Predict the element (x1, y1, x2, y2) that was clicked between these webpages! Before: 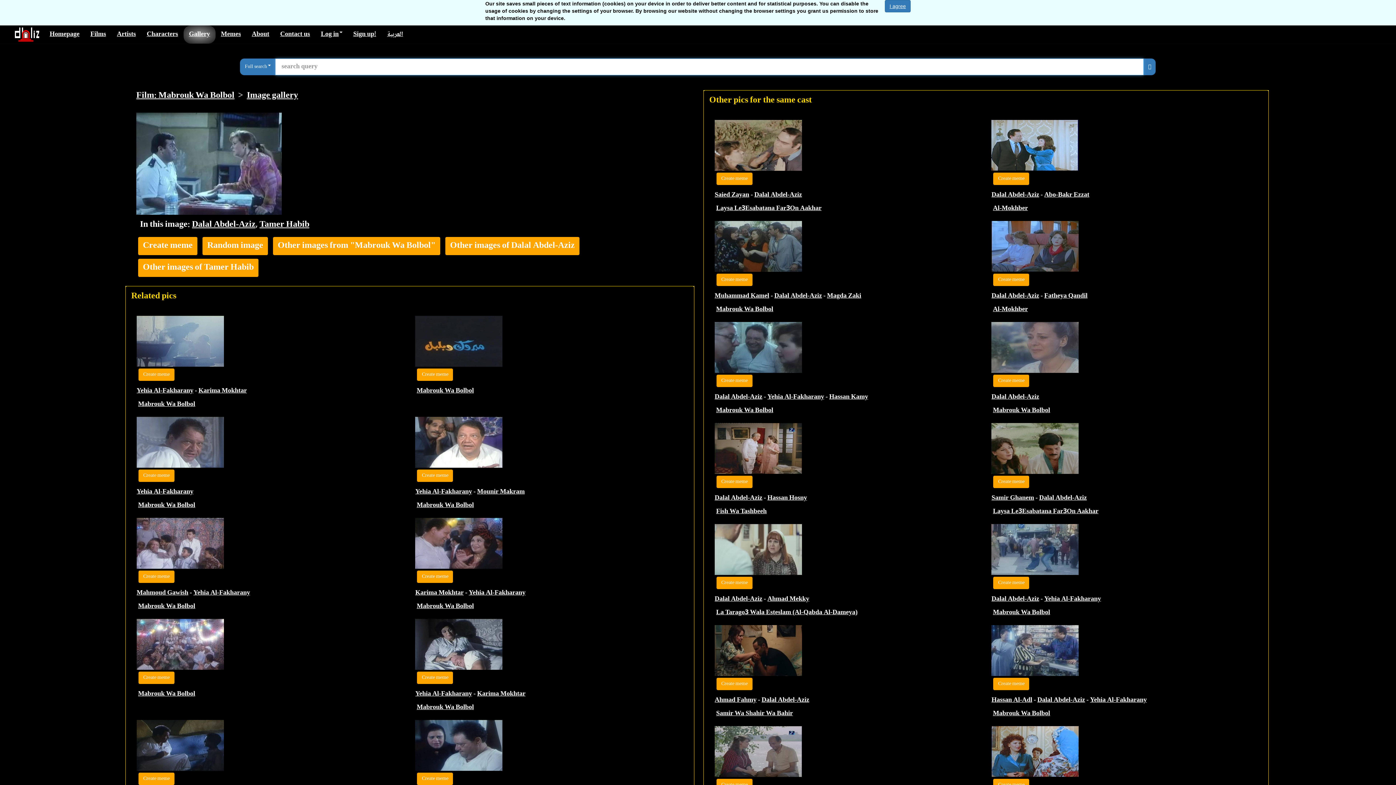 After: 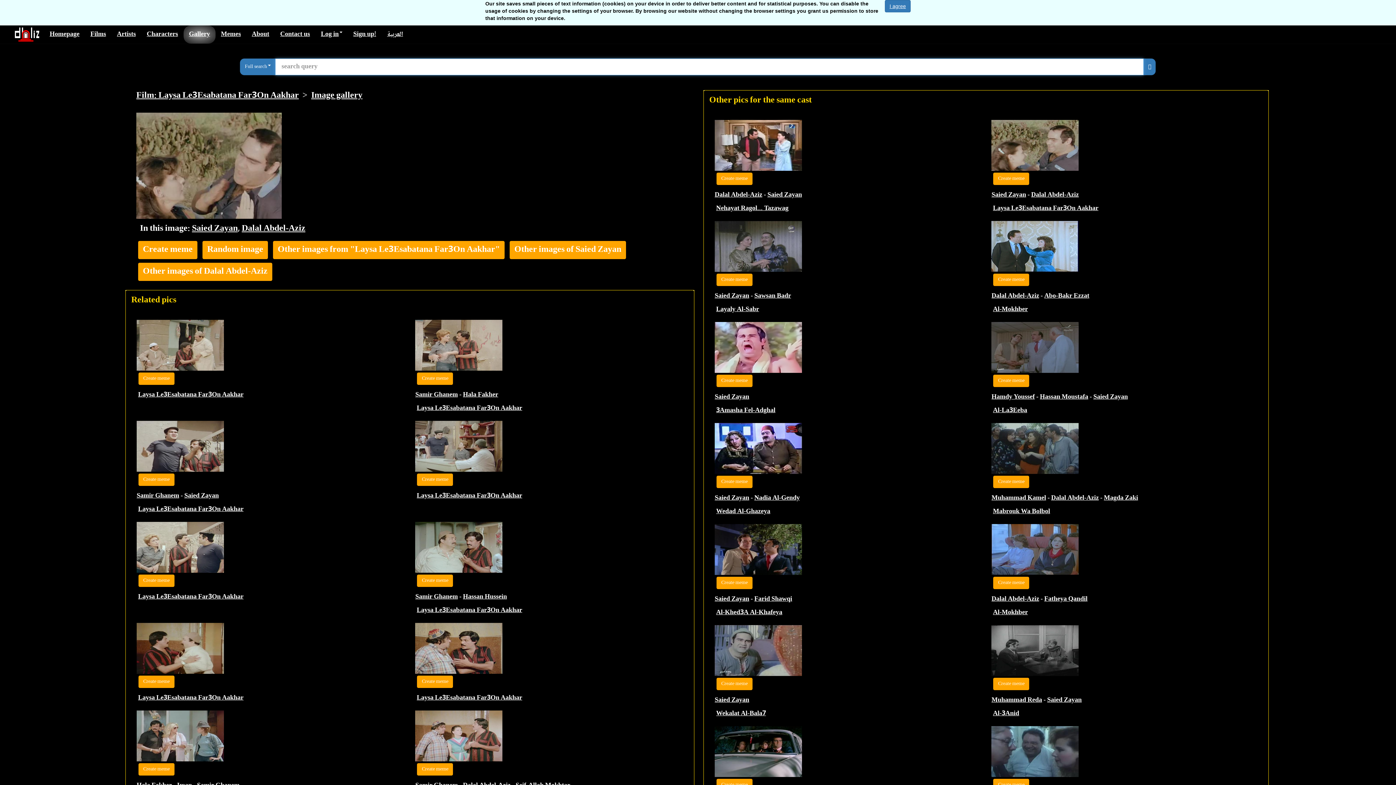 Action: bbox: (714, 142, 802, 152)